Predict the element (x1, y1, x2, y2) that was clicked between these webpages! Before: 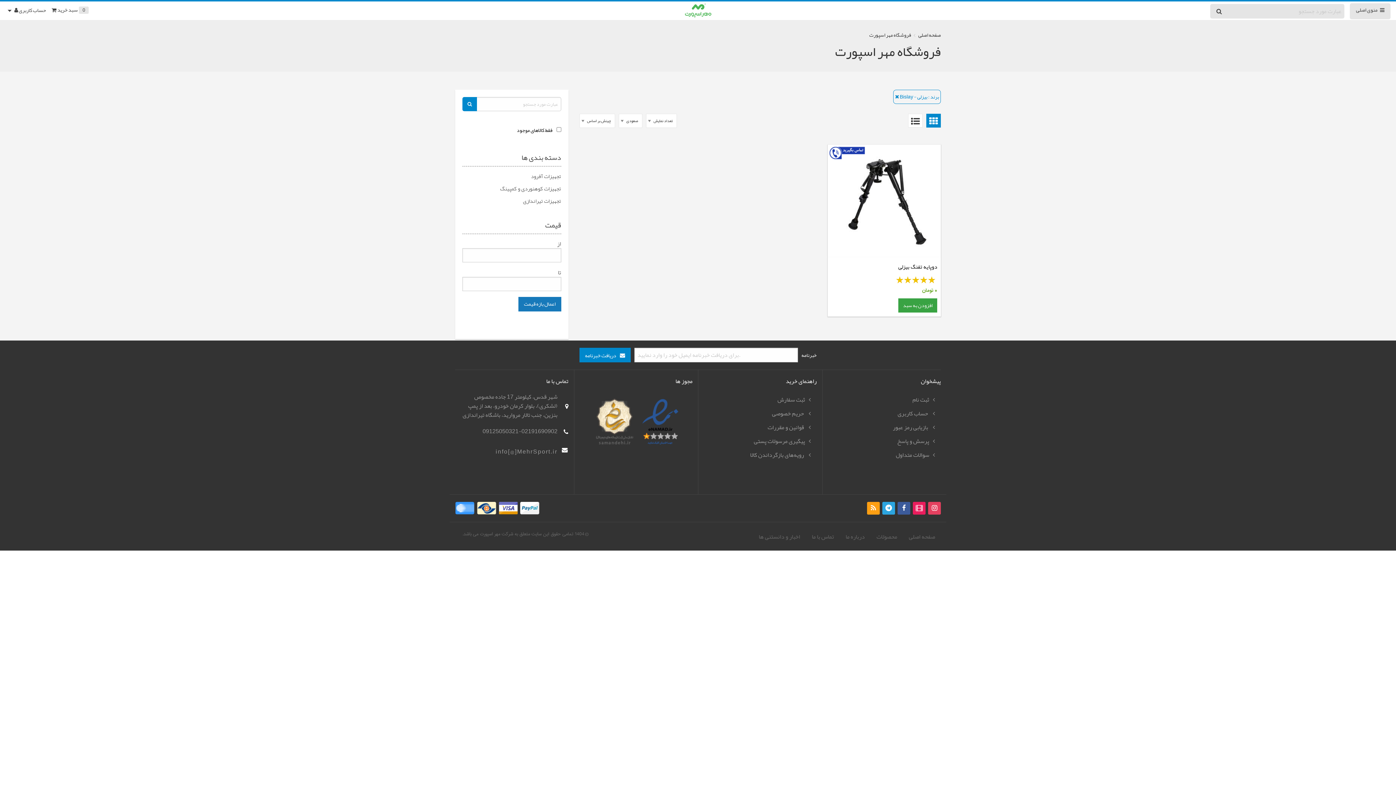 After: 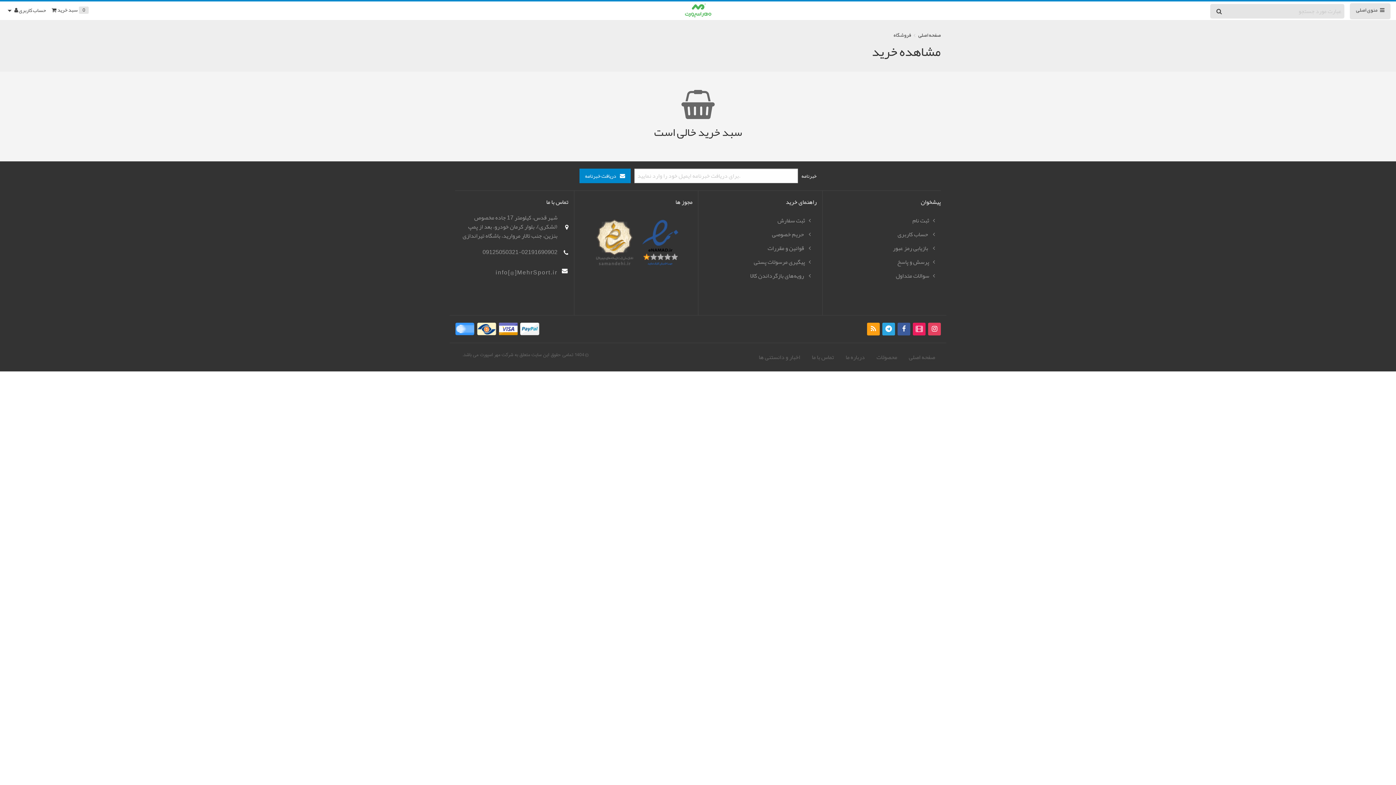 Action: label: 0
سبد خرید bbox: (49, 3, 90, 17)